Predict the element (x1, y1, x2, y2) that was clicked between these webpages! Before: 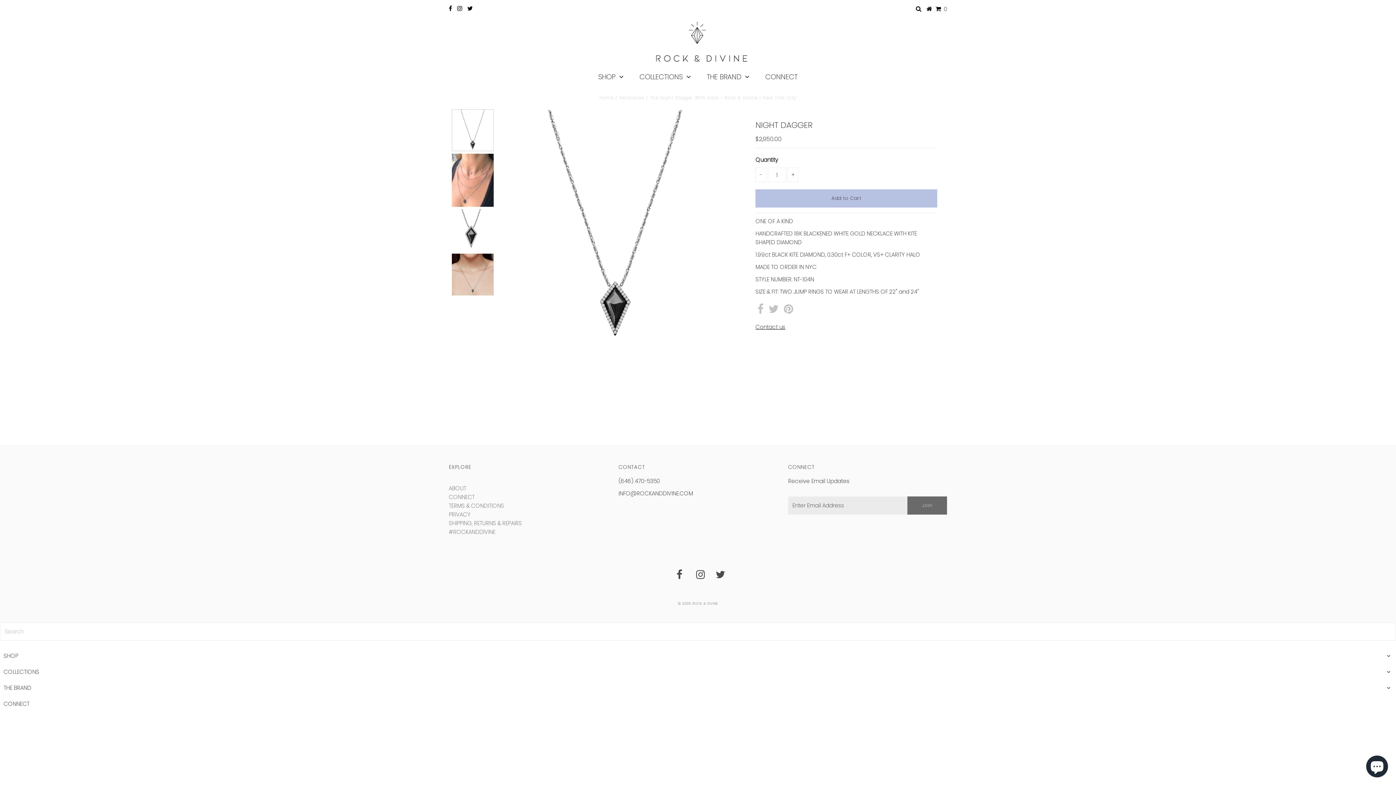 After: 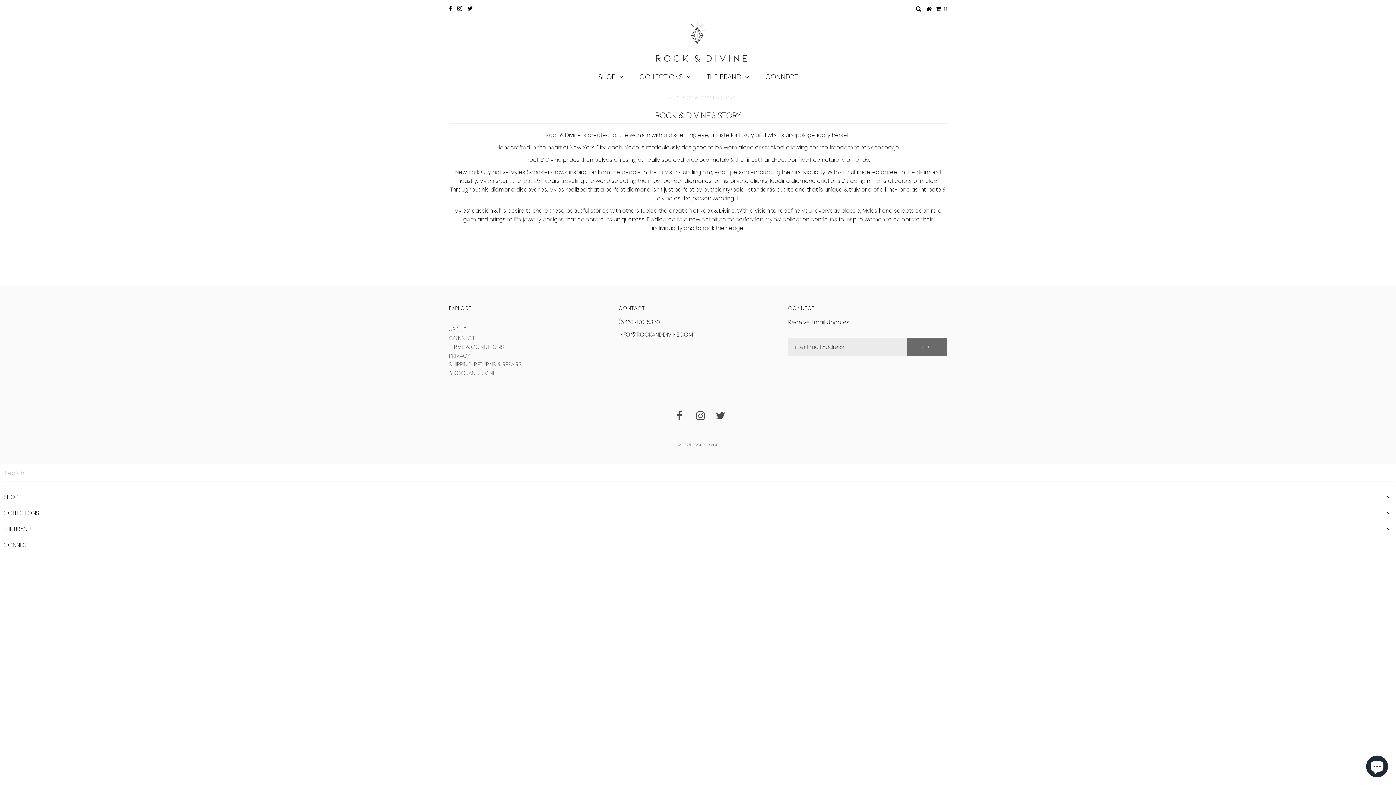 Action: bbox: (3, 684, 31, 691) label: THE BRAND